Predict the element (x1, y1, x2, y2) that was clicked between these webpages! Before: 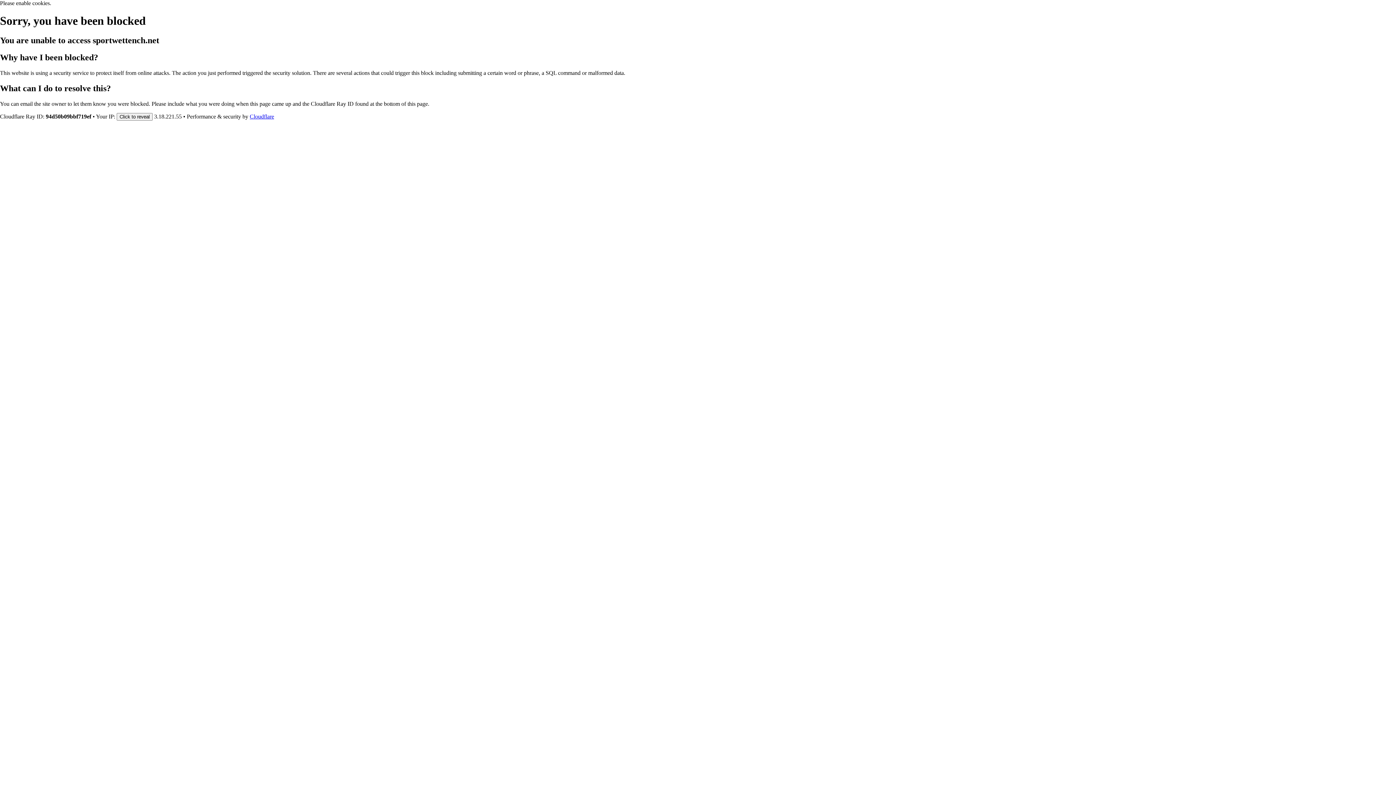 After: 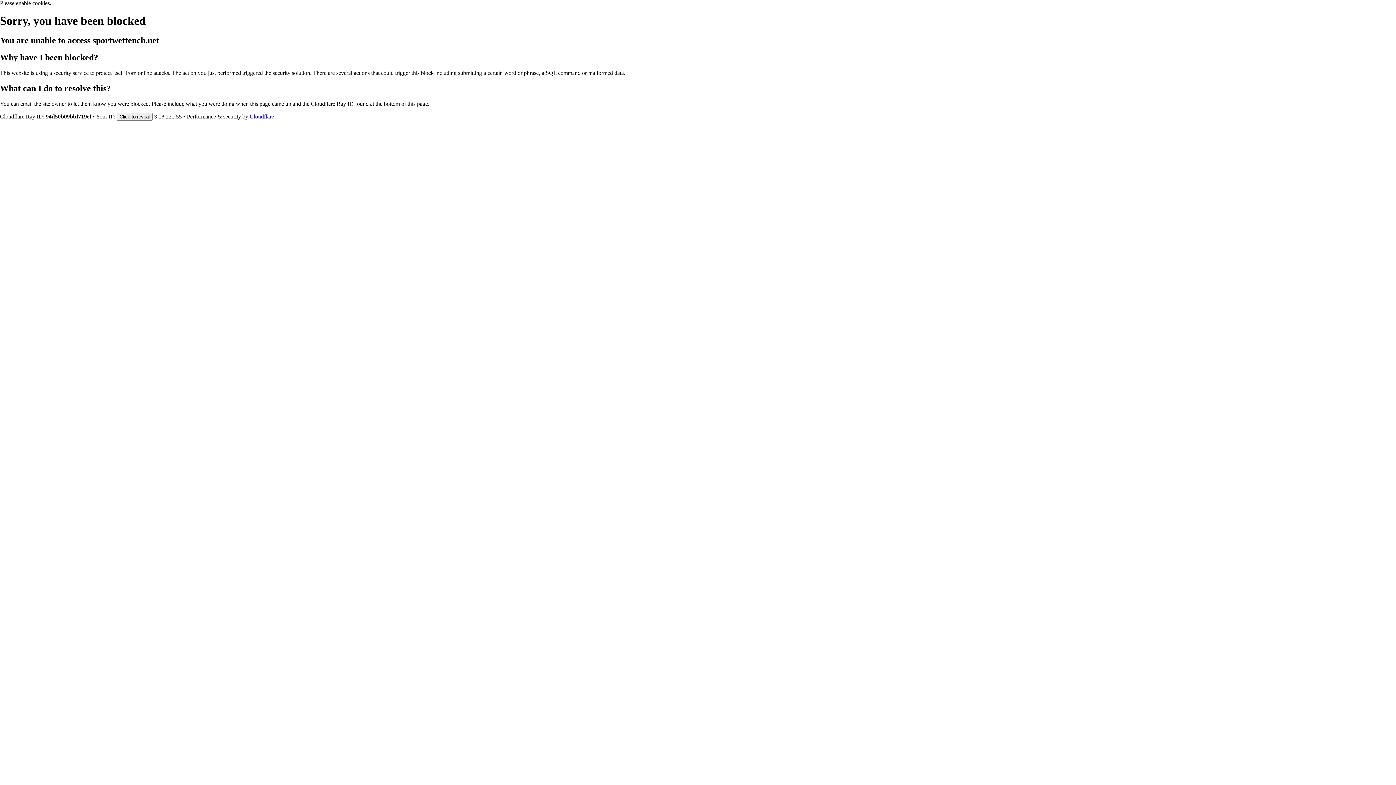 Action: label: Cloudflare bbox: (249, 113, 274, 119)